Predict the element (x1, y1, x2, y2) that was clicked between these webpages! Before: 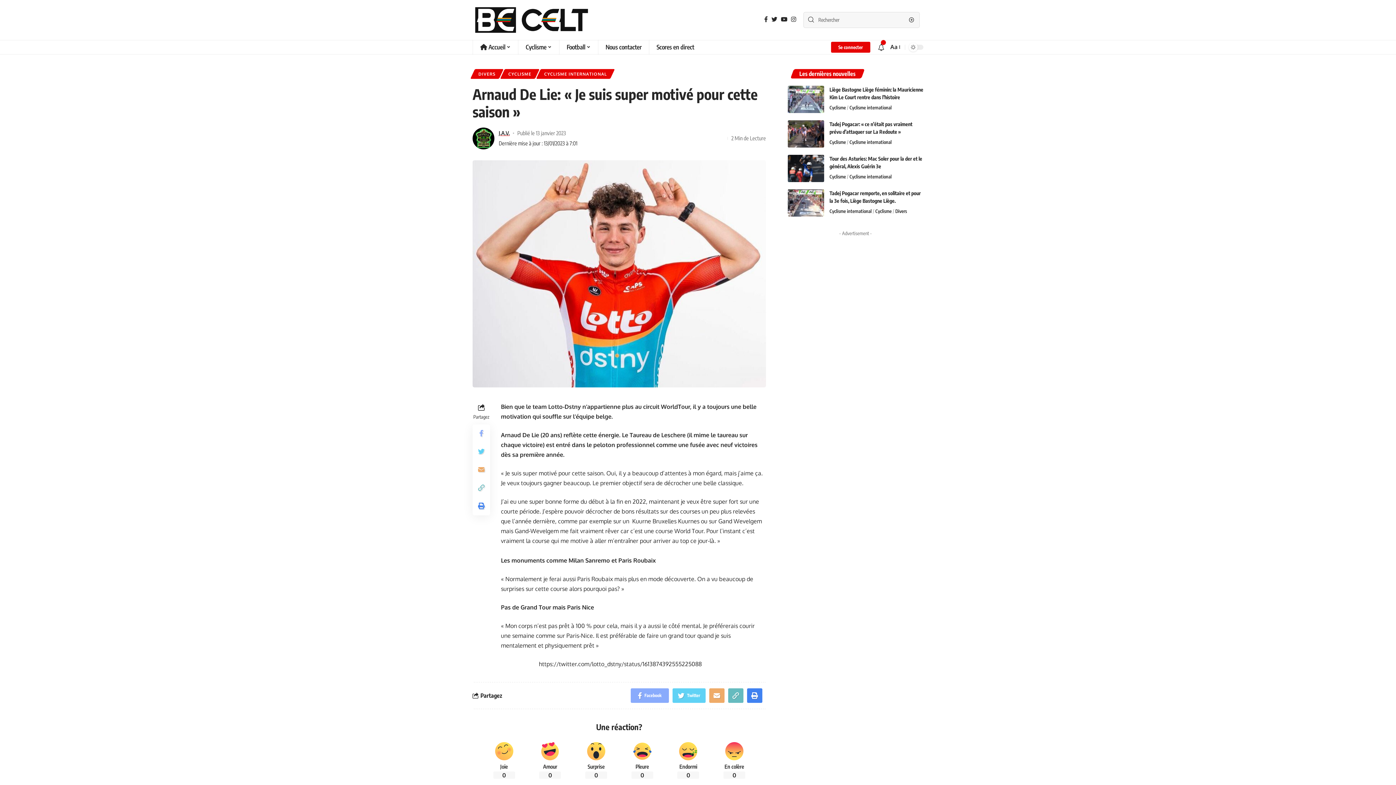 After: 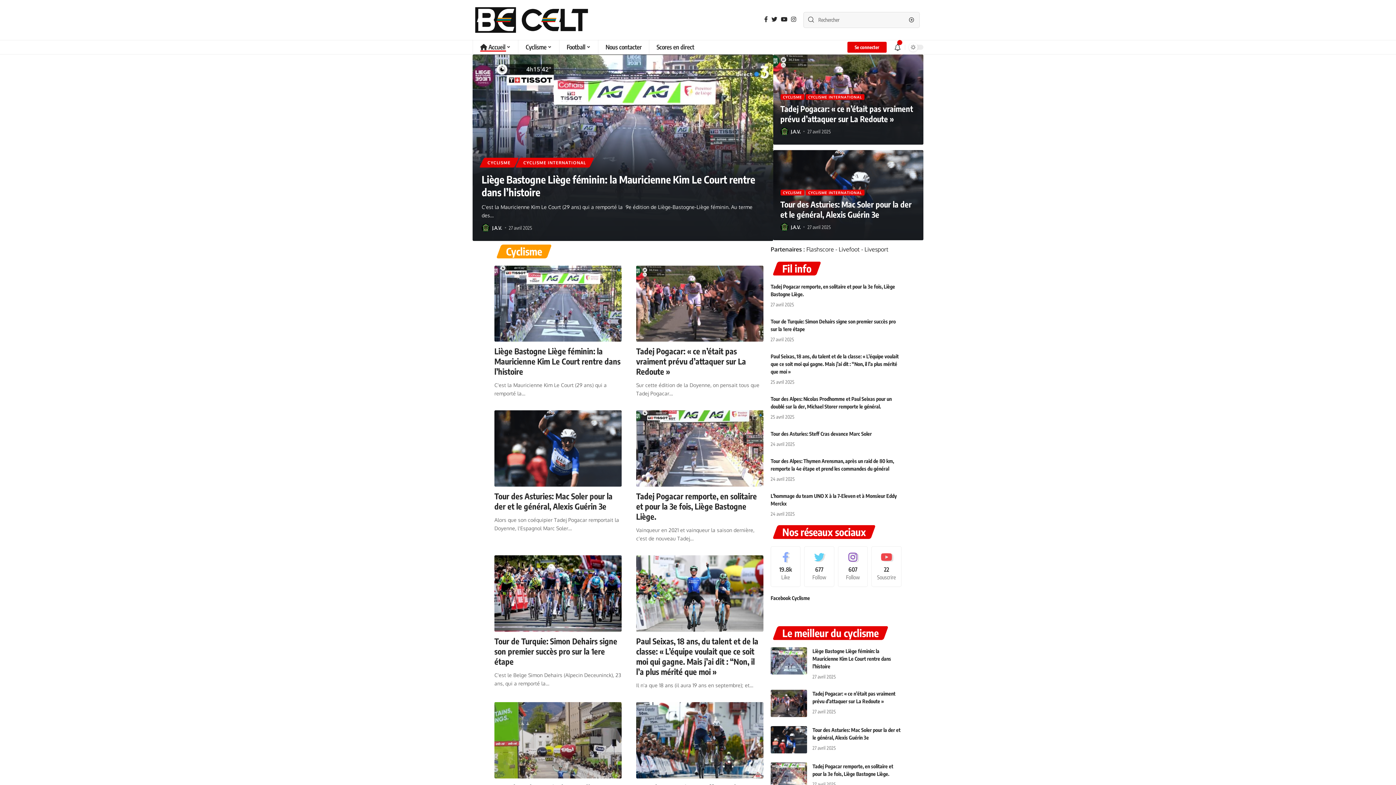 Action: bbox: (472, 5, 591, 34)